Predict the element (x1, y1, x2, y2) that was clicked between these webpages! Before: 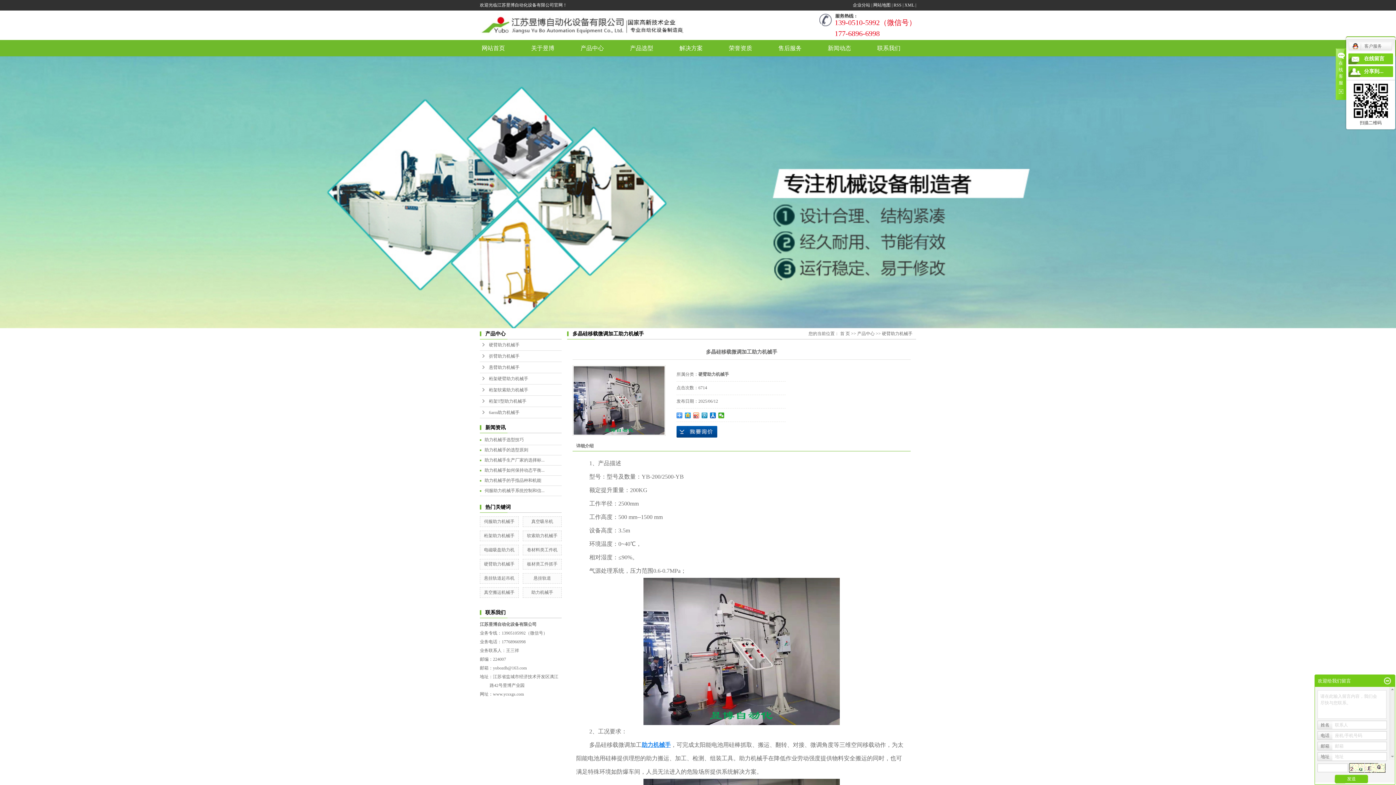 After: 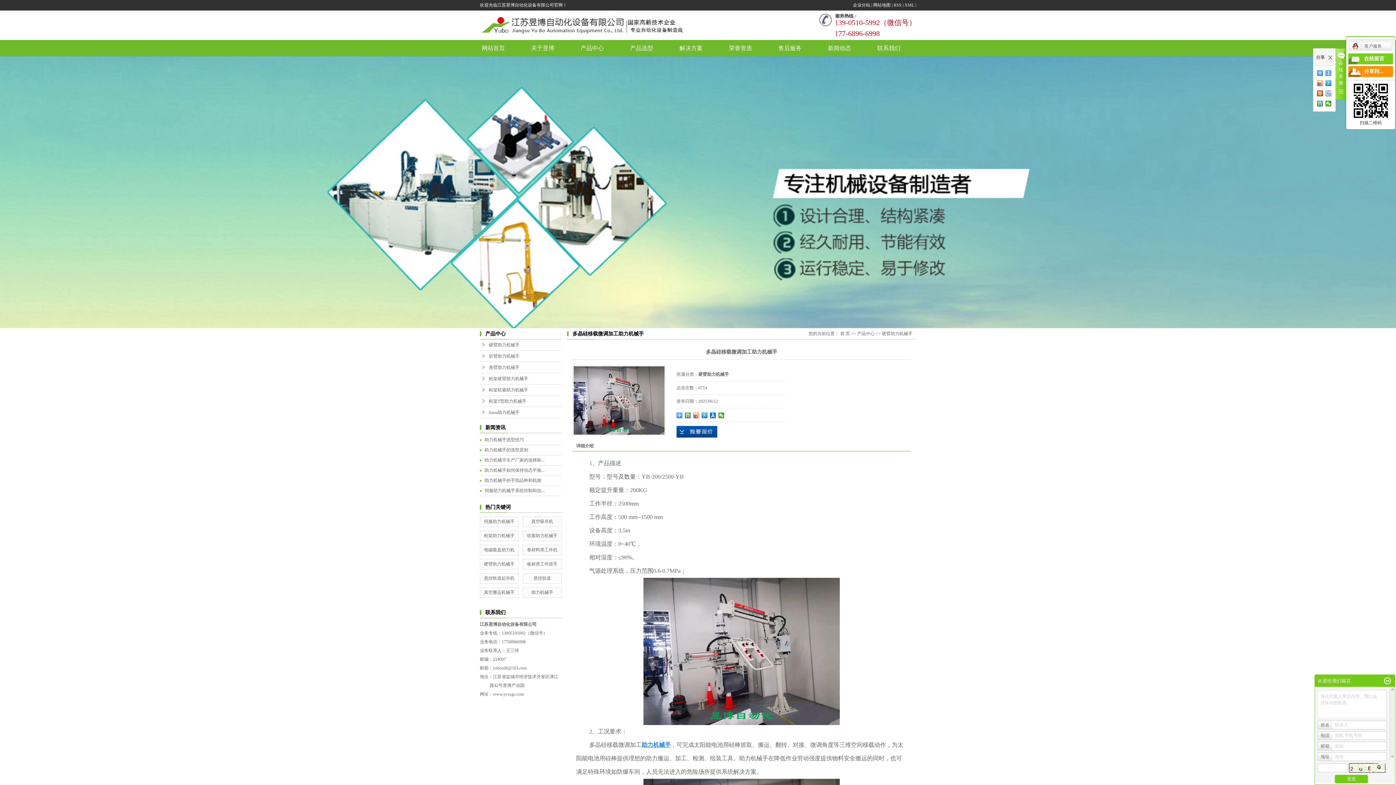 Action: label: 分享到... bbox: (1348, 66, 1393, 77)